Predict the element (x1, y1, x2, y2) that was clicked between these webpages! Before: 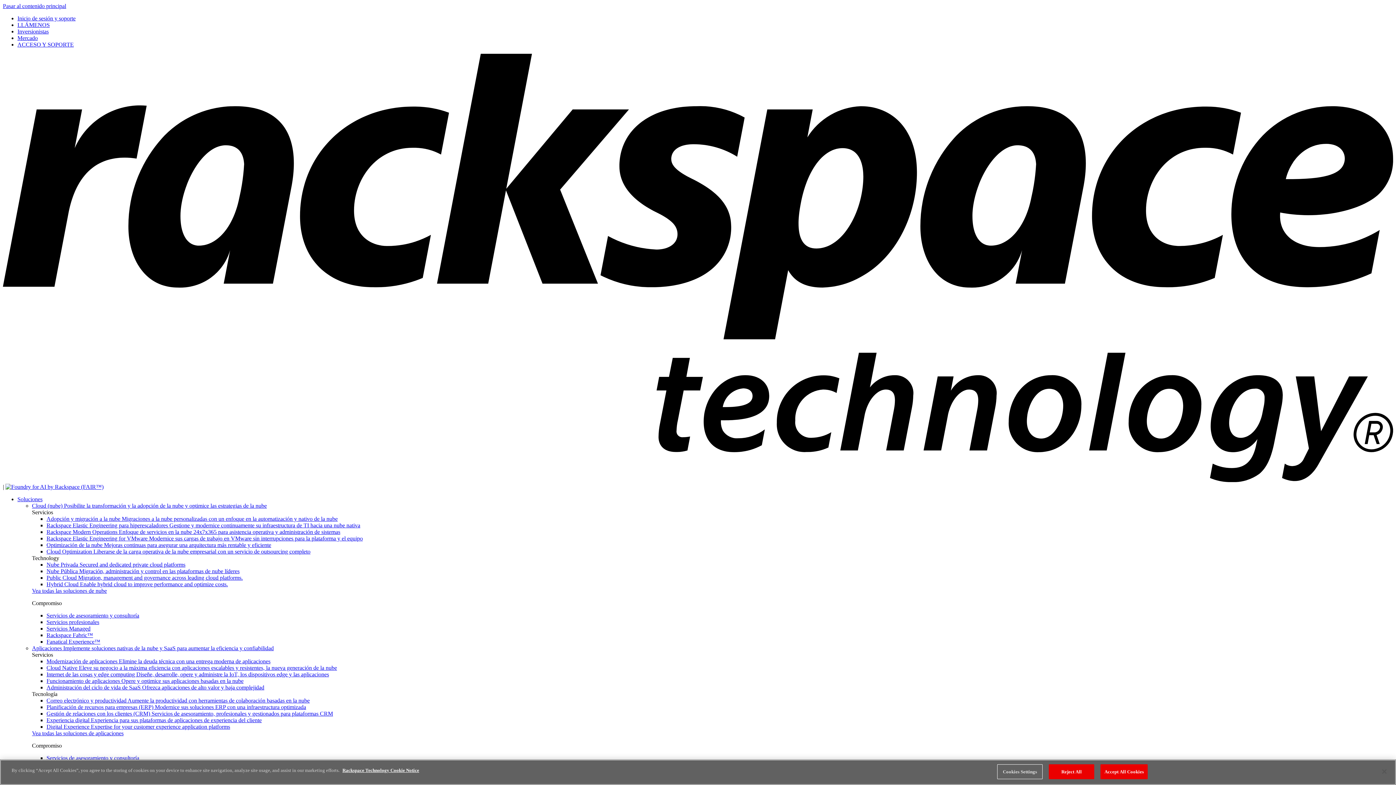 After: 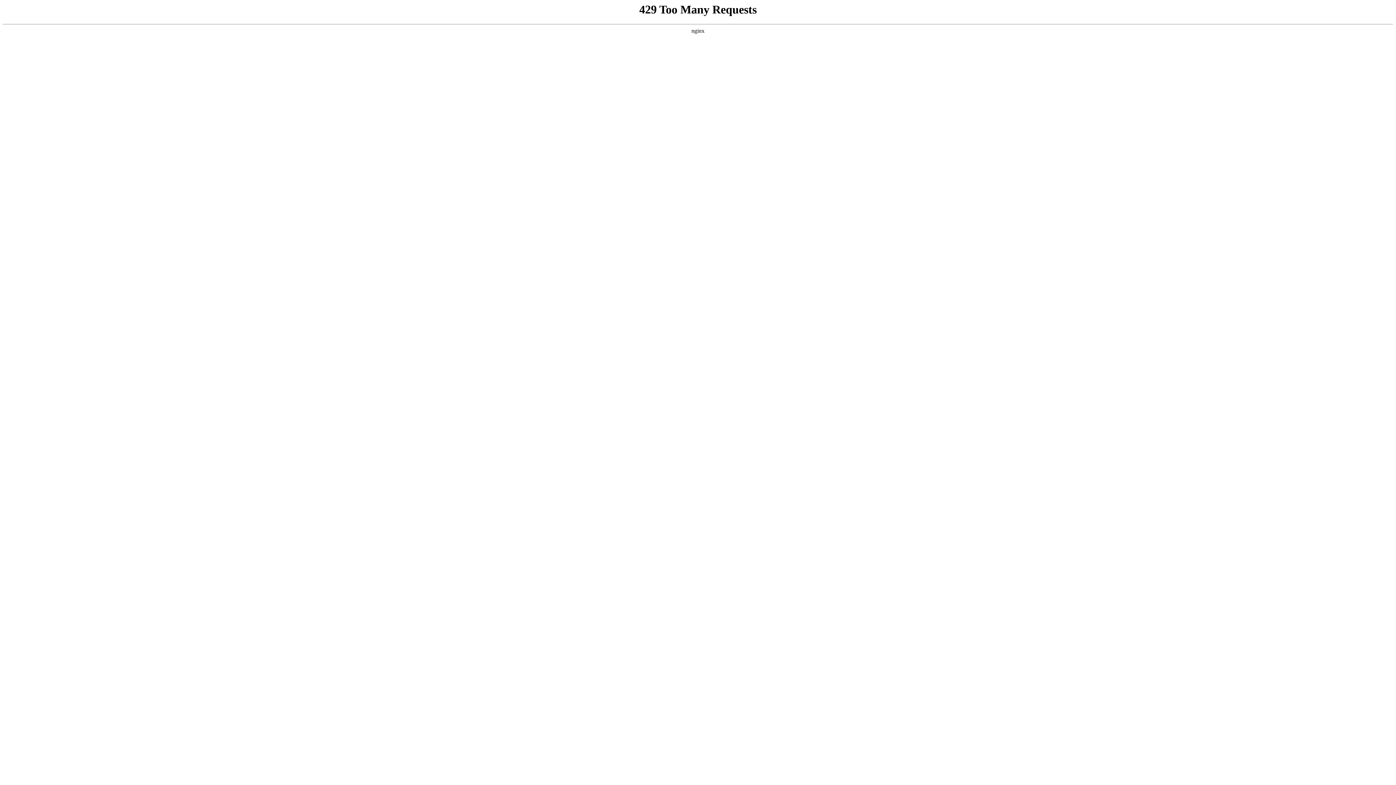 Action: bbox: (5, 484, 103, 490)